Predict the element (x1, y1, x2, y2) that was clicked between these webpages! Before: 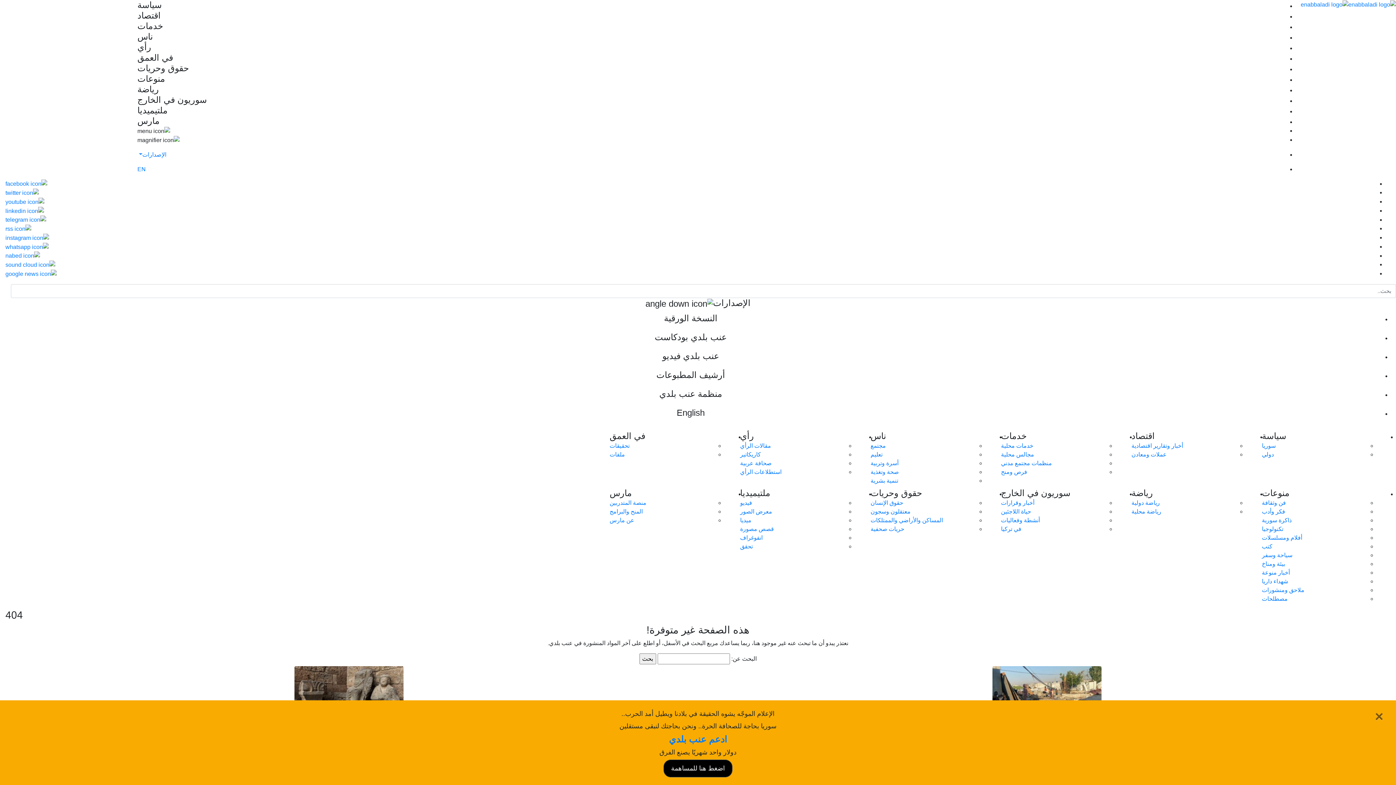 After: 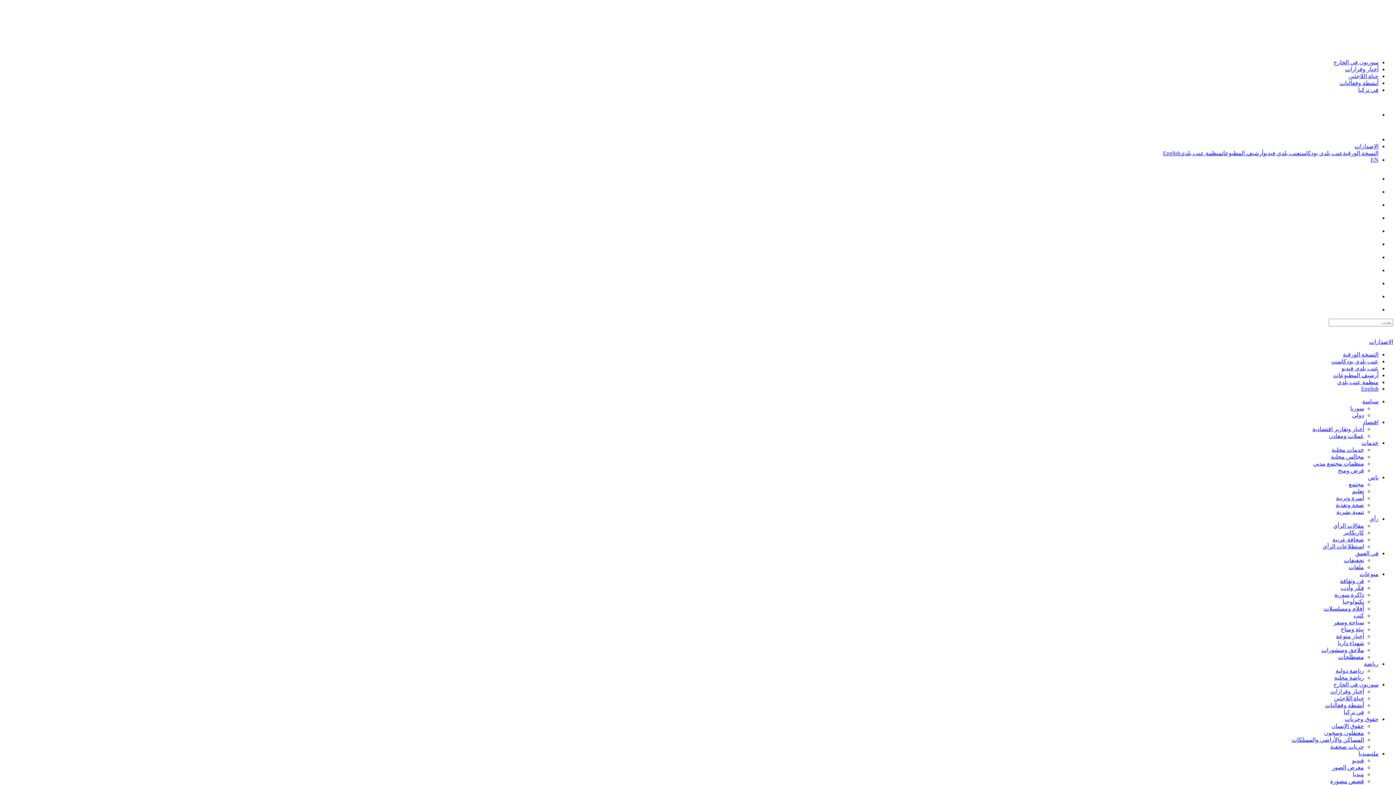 Action: bbox: (1001, 517, 1040, 523) label: أنشطة وفعاليات